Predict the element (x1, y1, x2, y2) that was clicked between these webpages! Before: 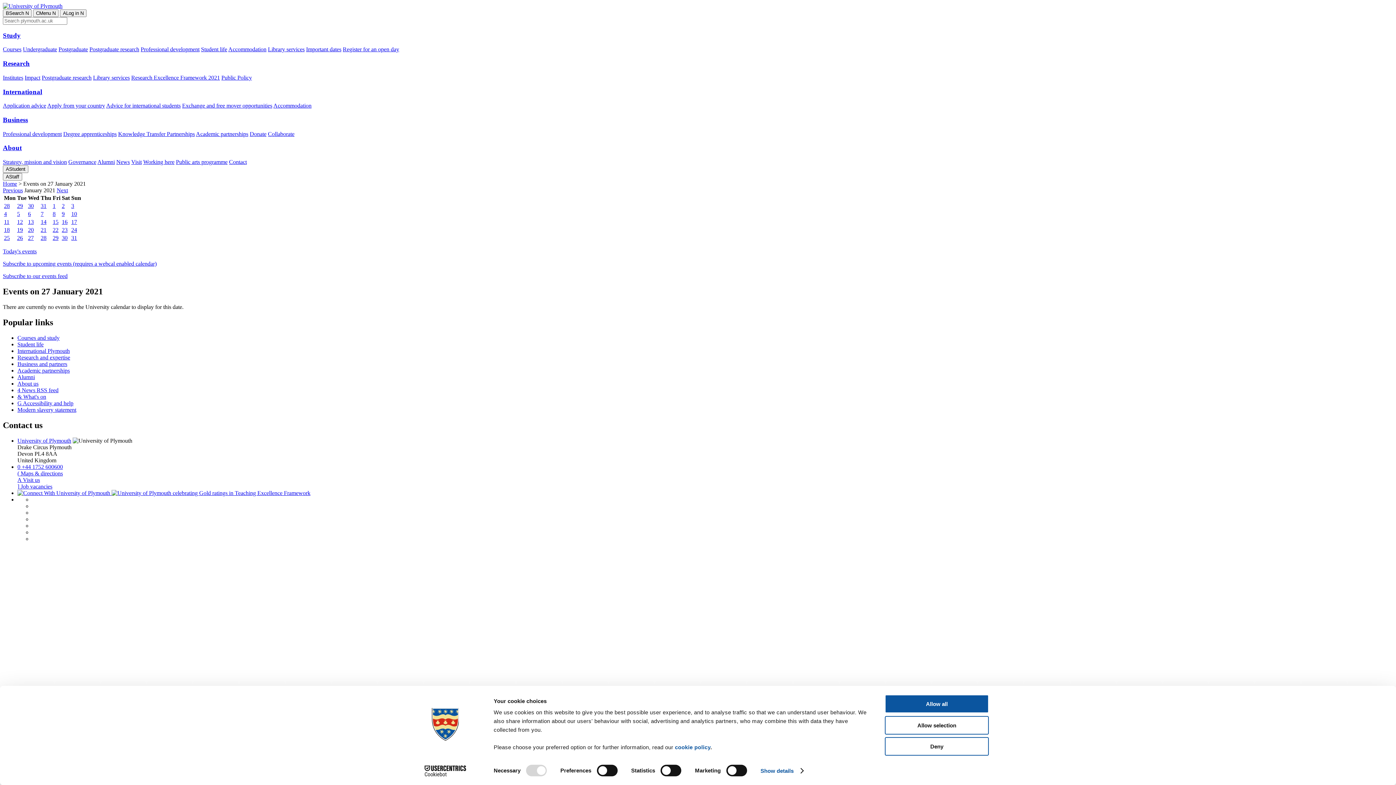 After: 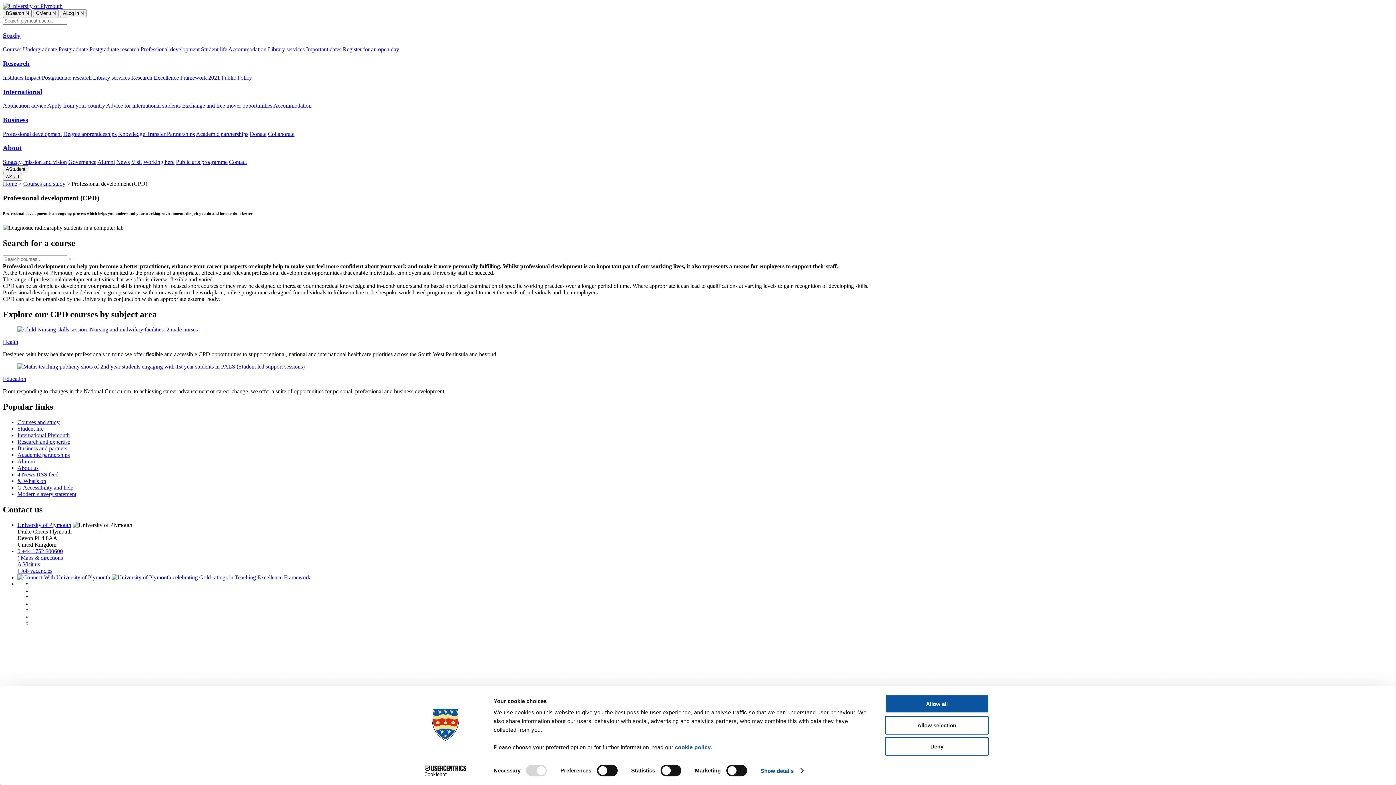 Action: bbox: (140, 46, 199, 52) label: Professional development